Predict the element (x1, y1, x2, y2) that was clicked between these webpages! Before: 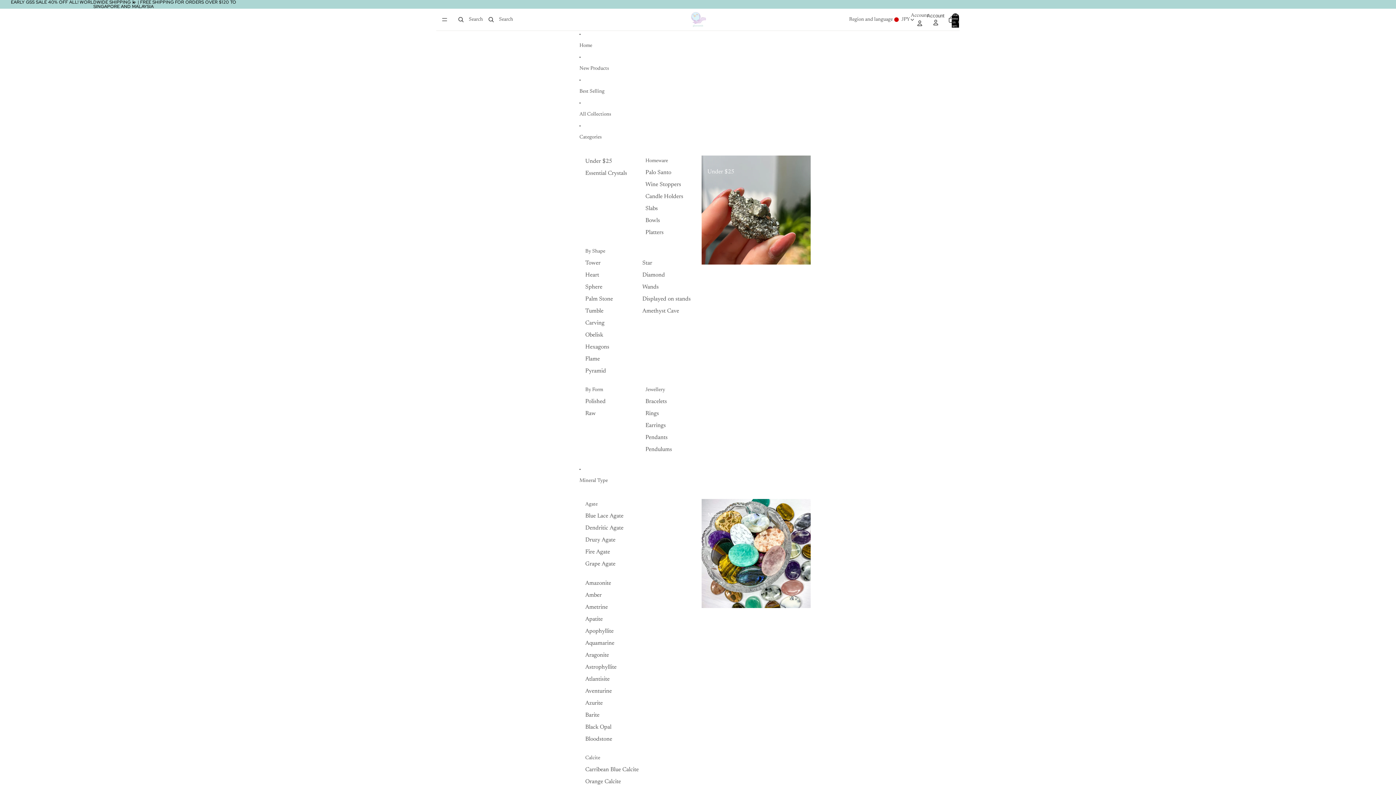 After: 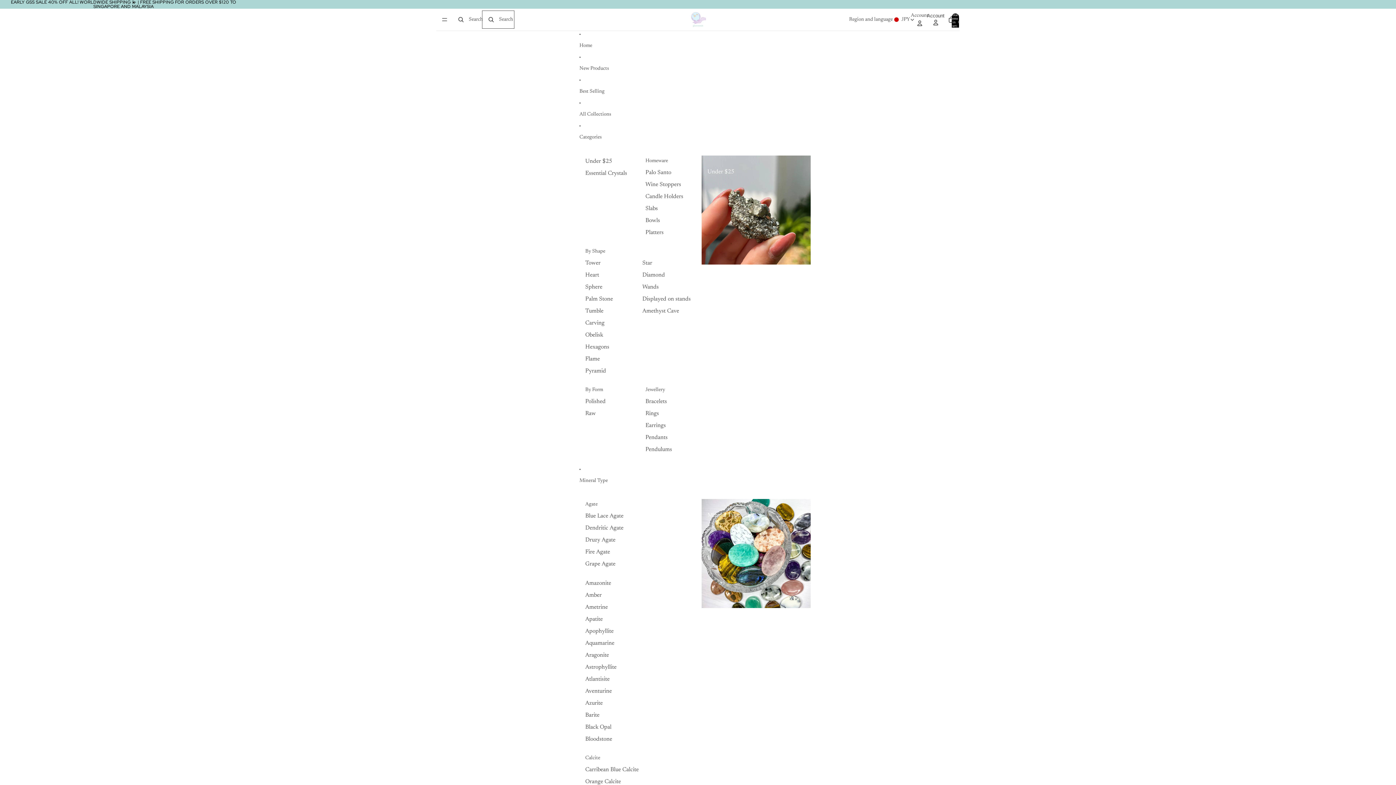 Action: bbox: (483, 11, 513, 27) label: Search